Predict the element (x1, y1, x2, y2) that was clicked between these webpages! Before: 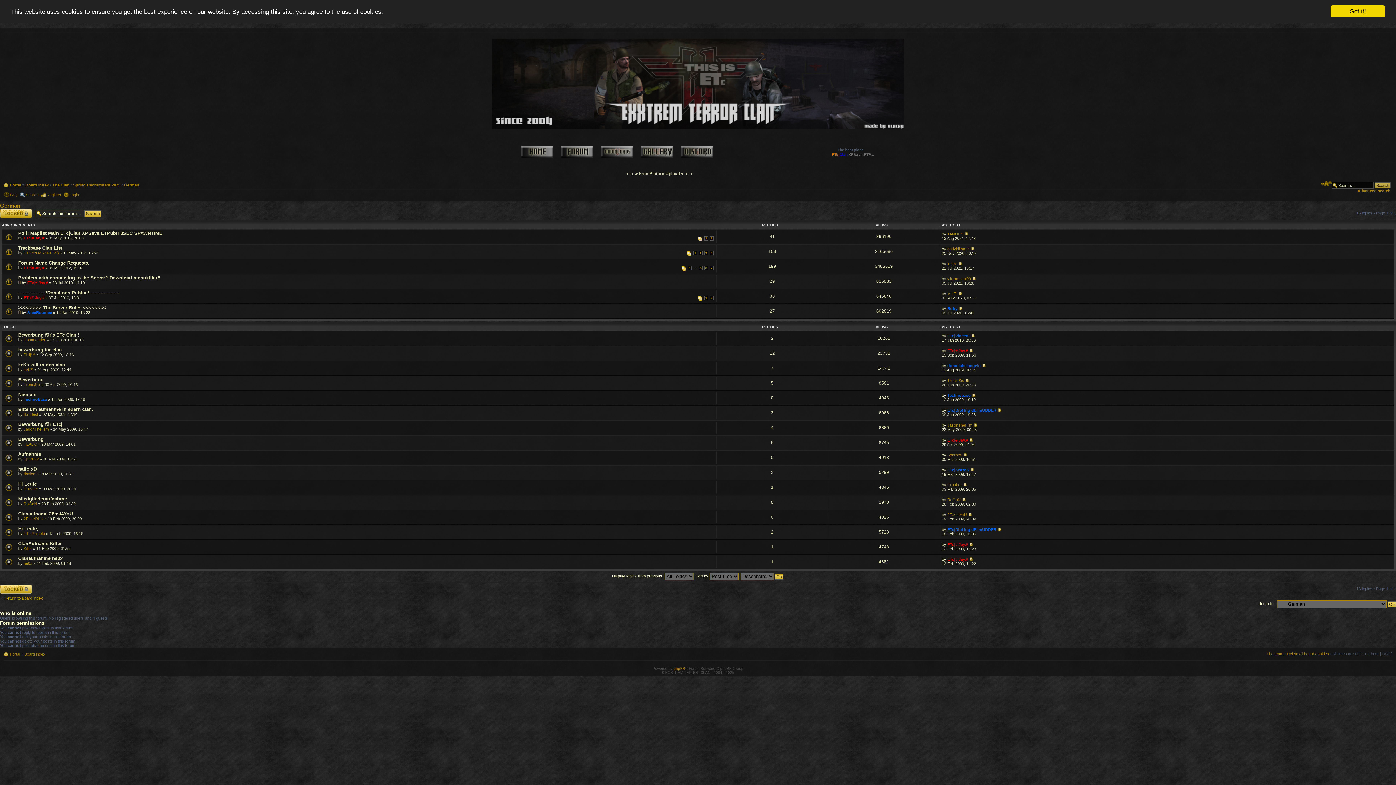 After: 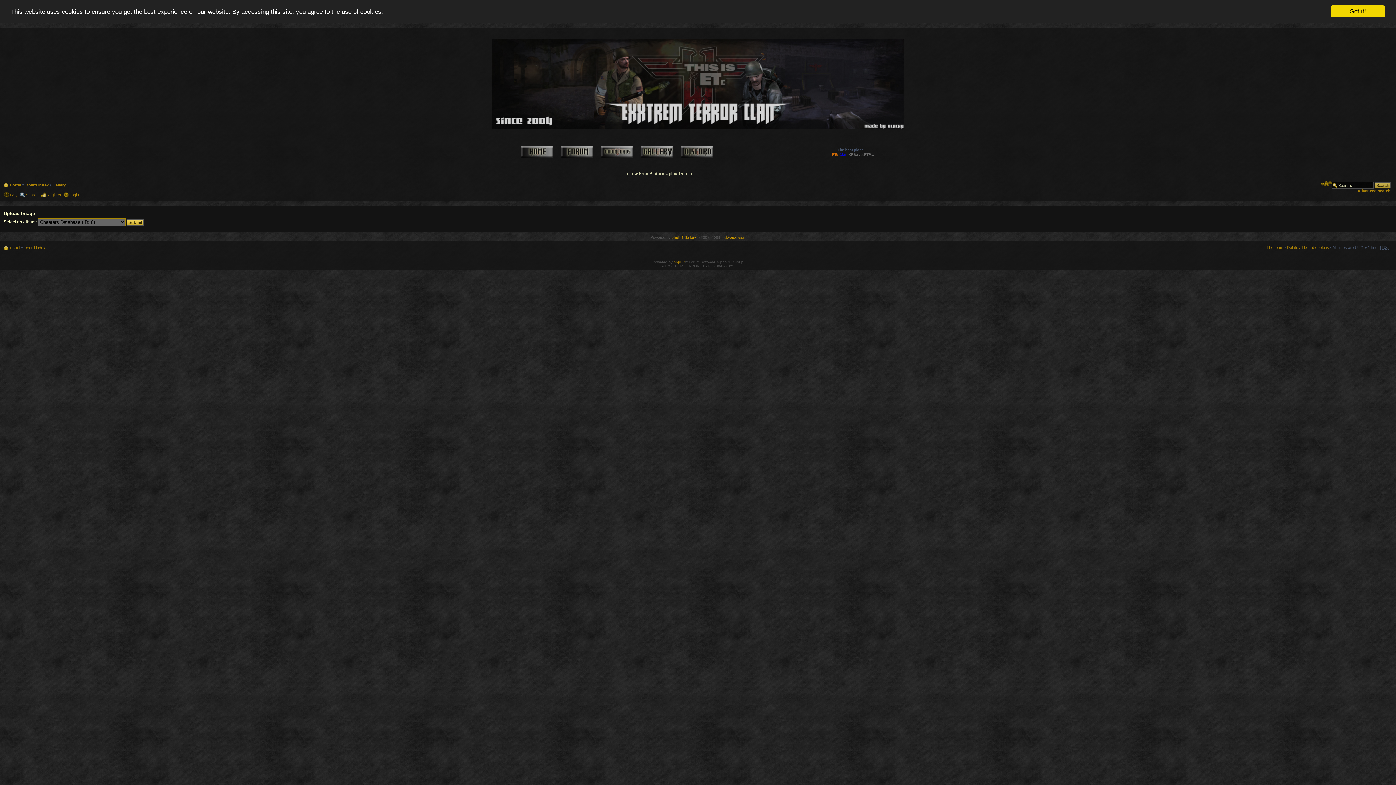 Action: bbox: (626, 171, 692, 176) label: +++-> Free Picture Upload <-+++